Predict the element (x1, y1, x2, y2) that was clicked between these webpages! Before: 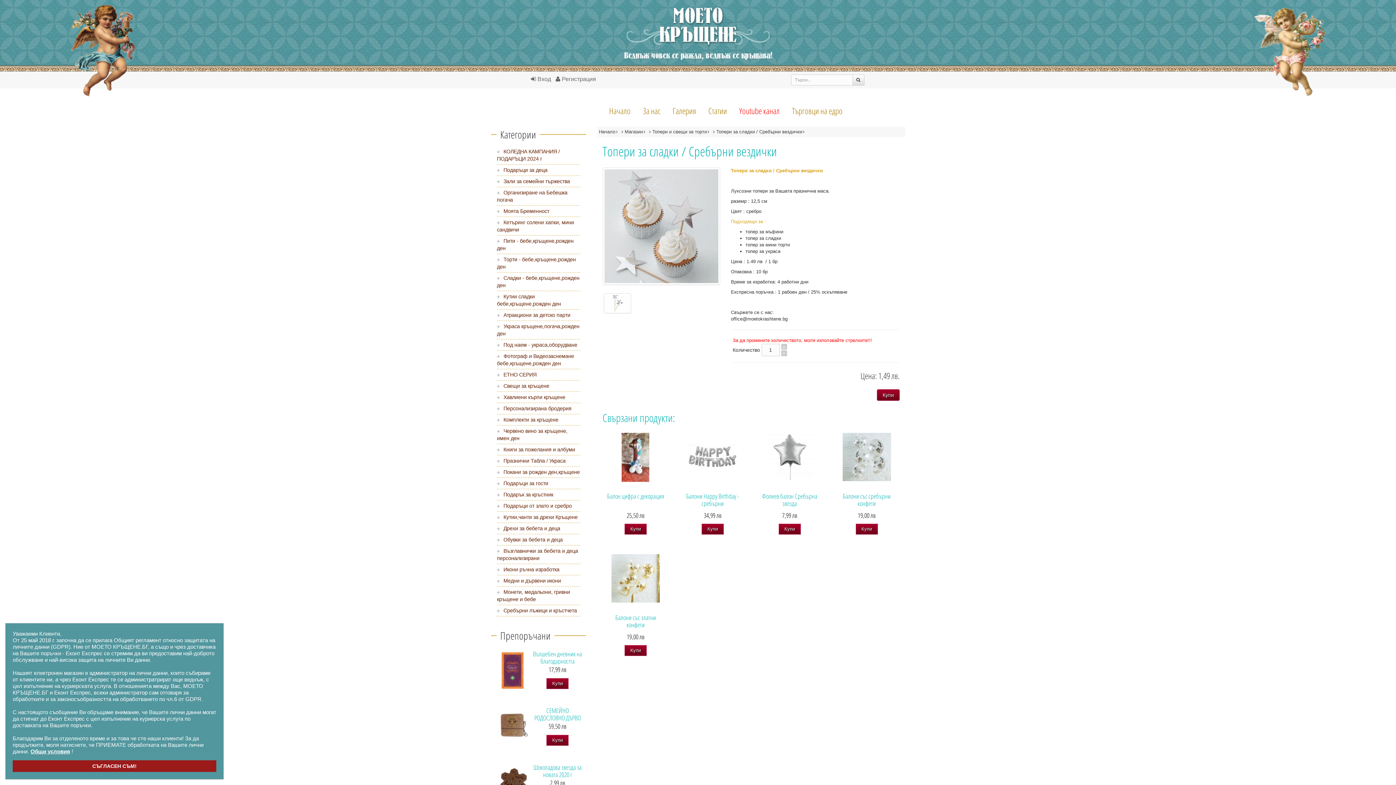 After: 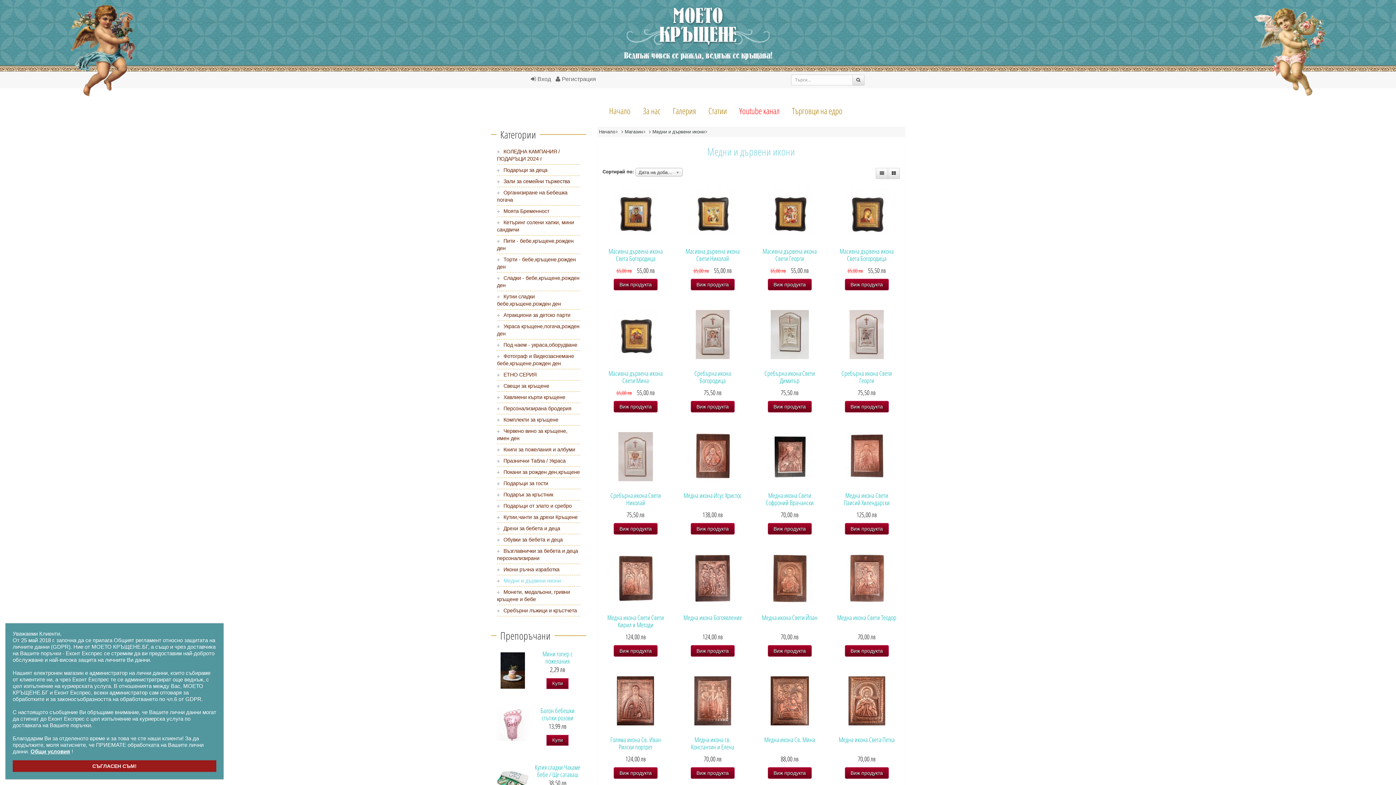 Action: label: Медни и дървени икони bbox: (497, 575, 580, 586)